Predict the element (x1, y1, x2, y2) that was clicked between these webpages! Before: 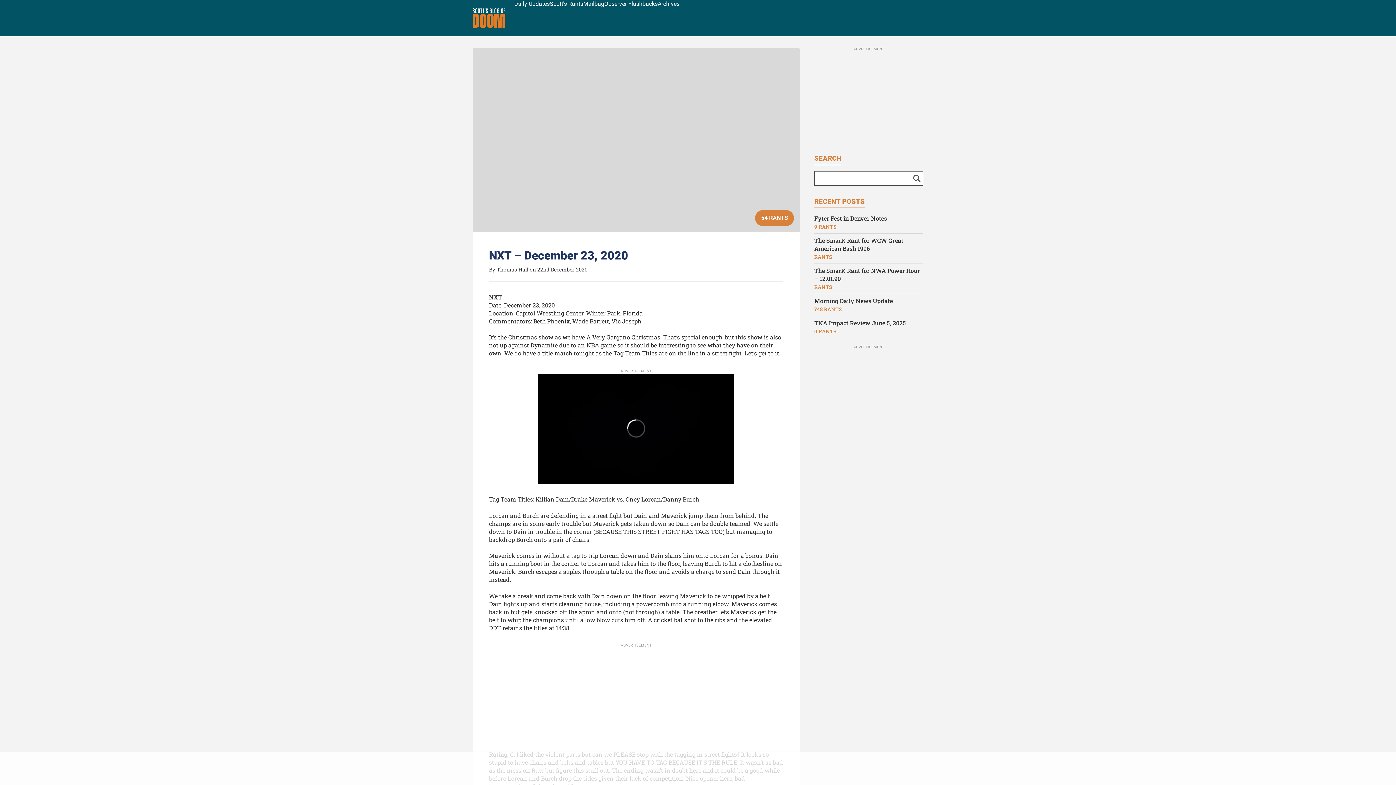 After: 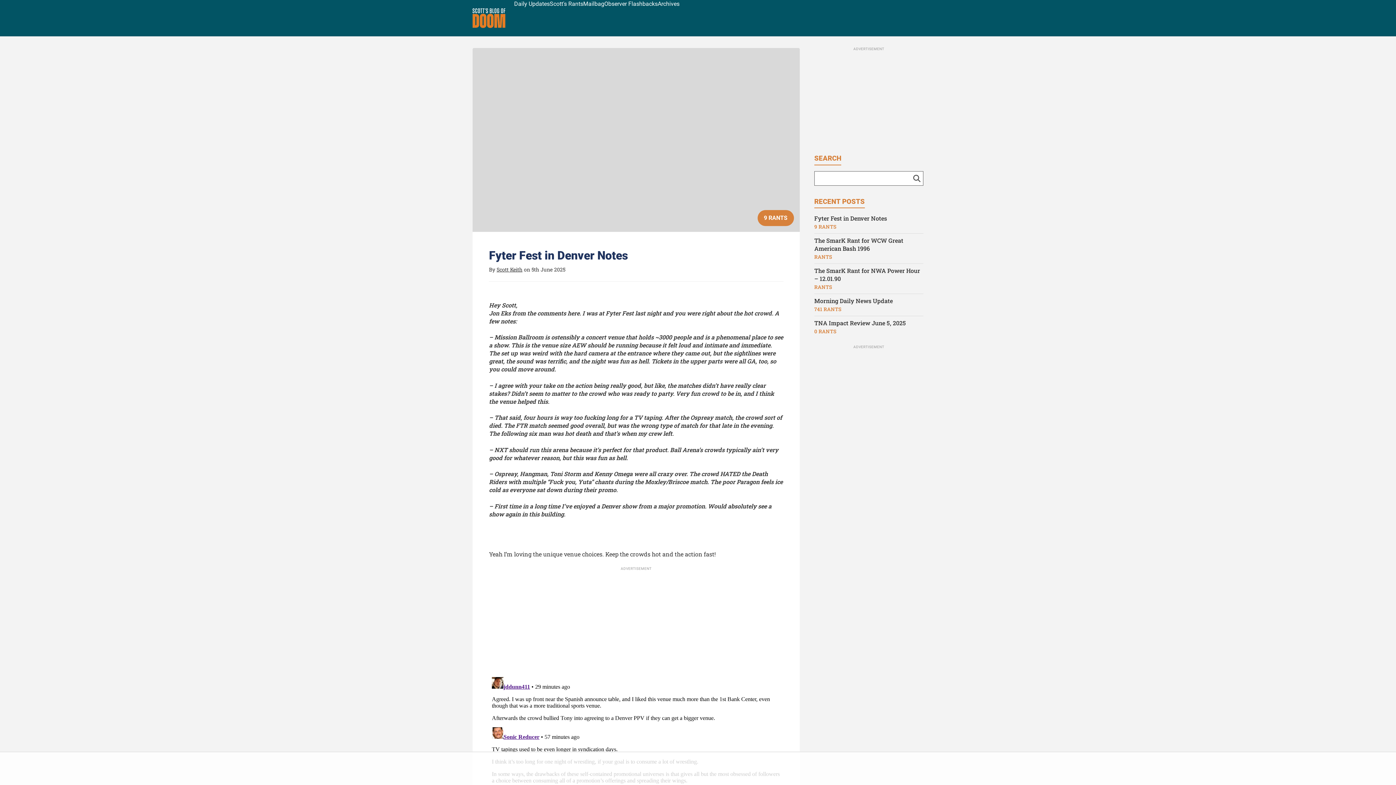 Action: bbox: (814, 214, 923, 222) label: Fyter Fest in Denver Notes